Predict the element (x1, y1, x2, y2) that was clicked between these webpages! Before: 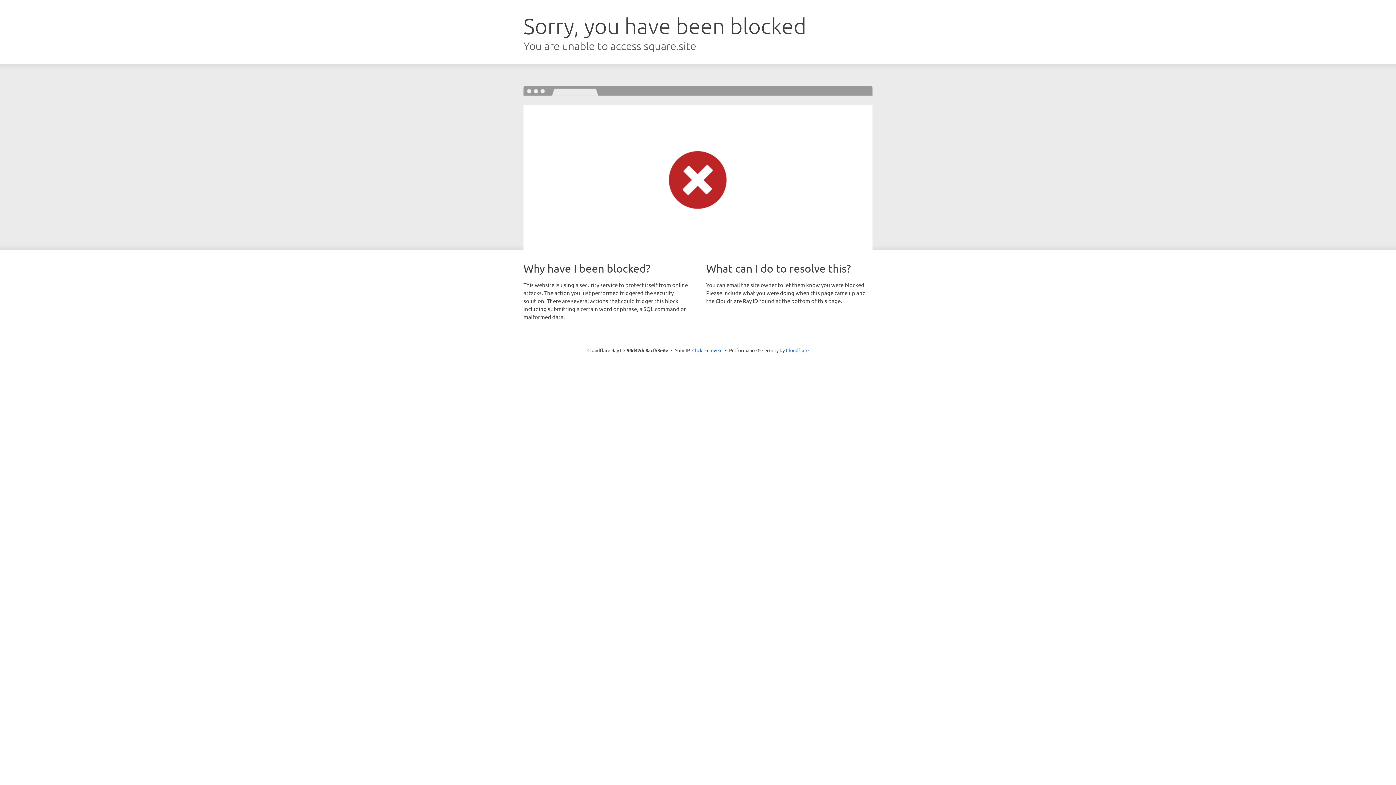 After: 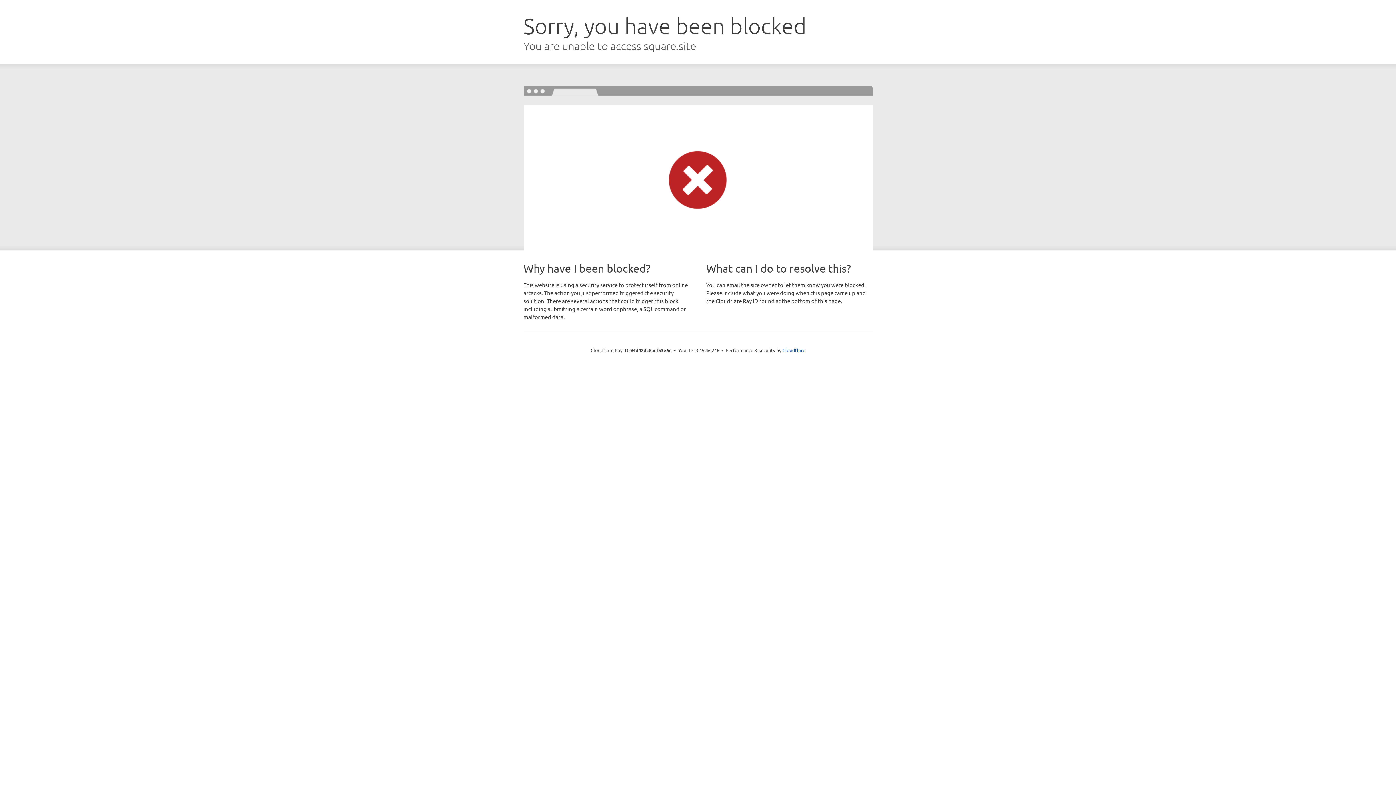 Action: bbox: (692, 346, 722, 353) label: Click to reveal